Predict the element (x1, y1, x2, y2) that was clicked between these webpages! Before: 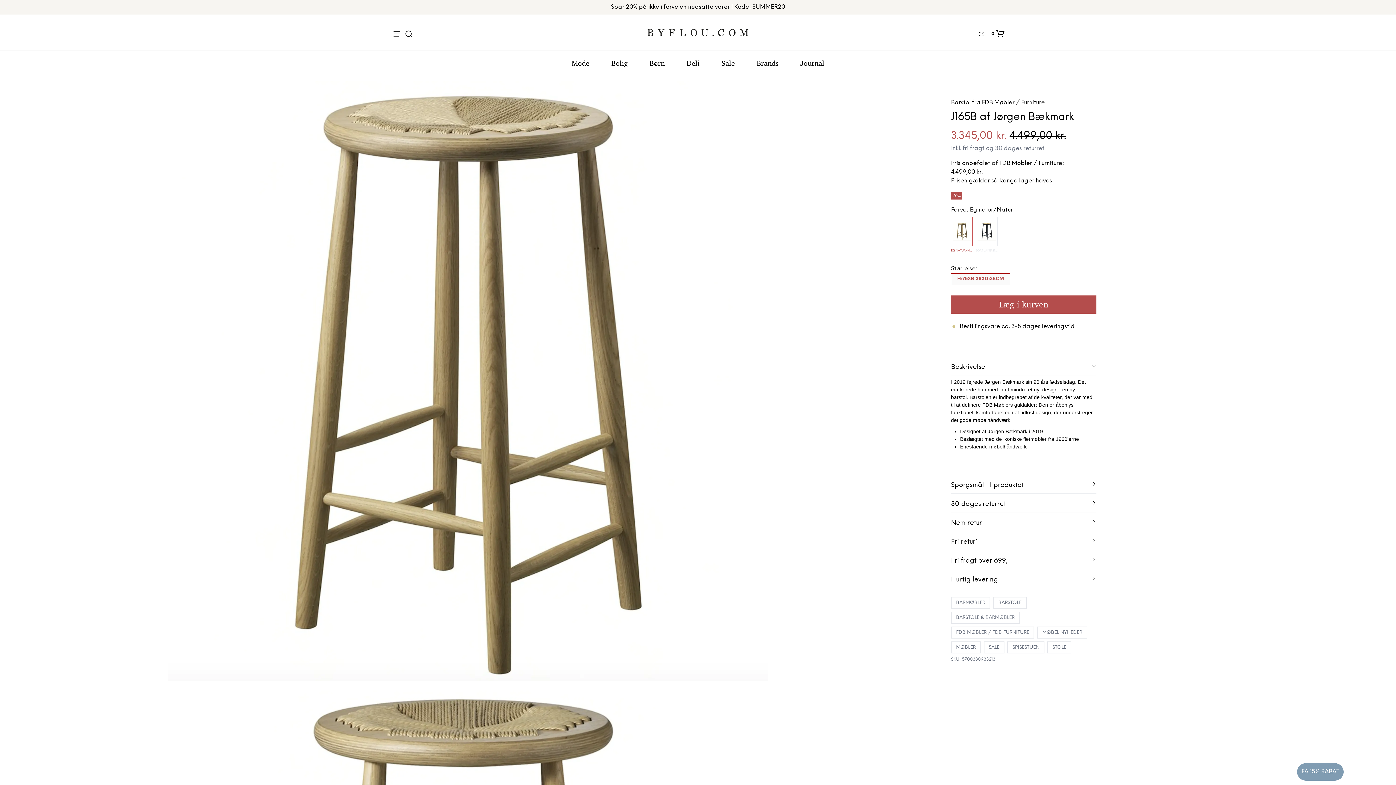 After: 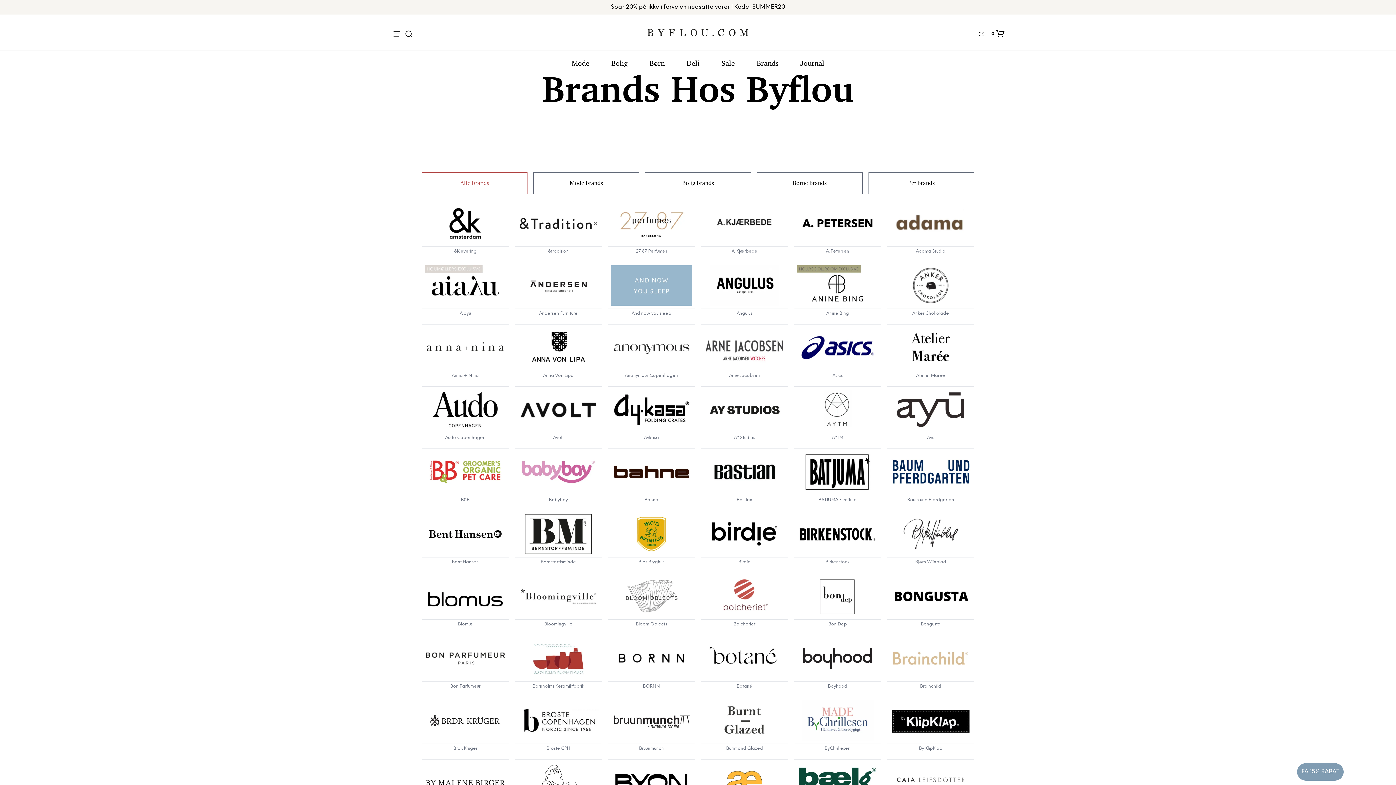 Action: bbox: (756, 58, 778, 67) label: Brands